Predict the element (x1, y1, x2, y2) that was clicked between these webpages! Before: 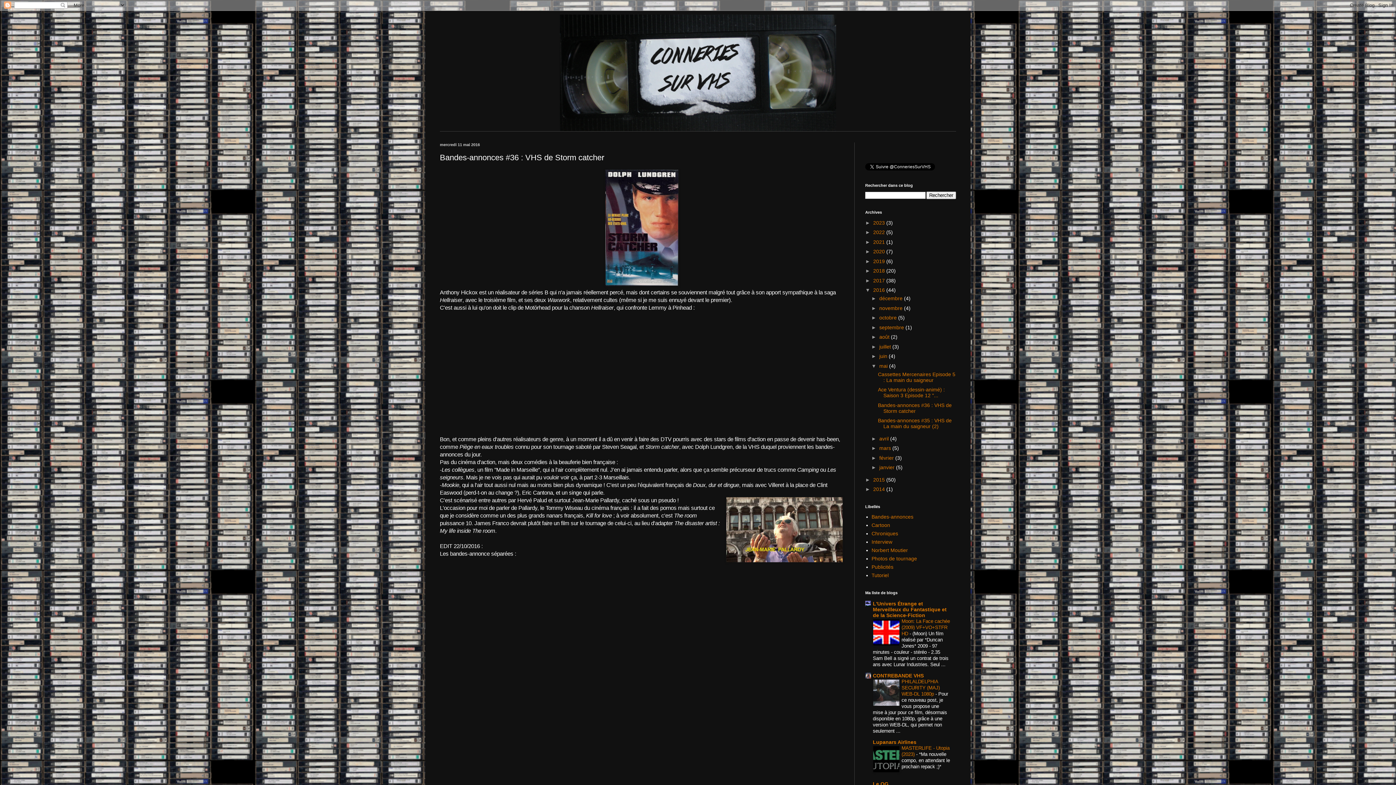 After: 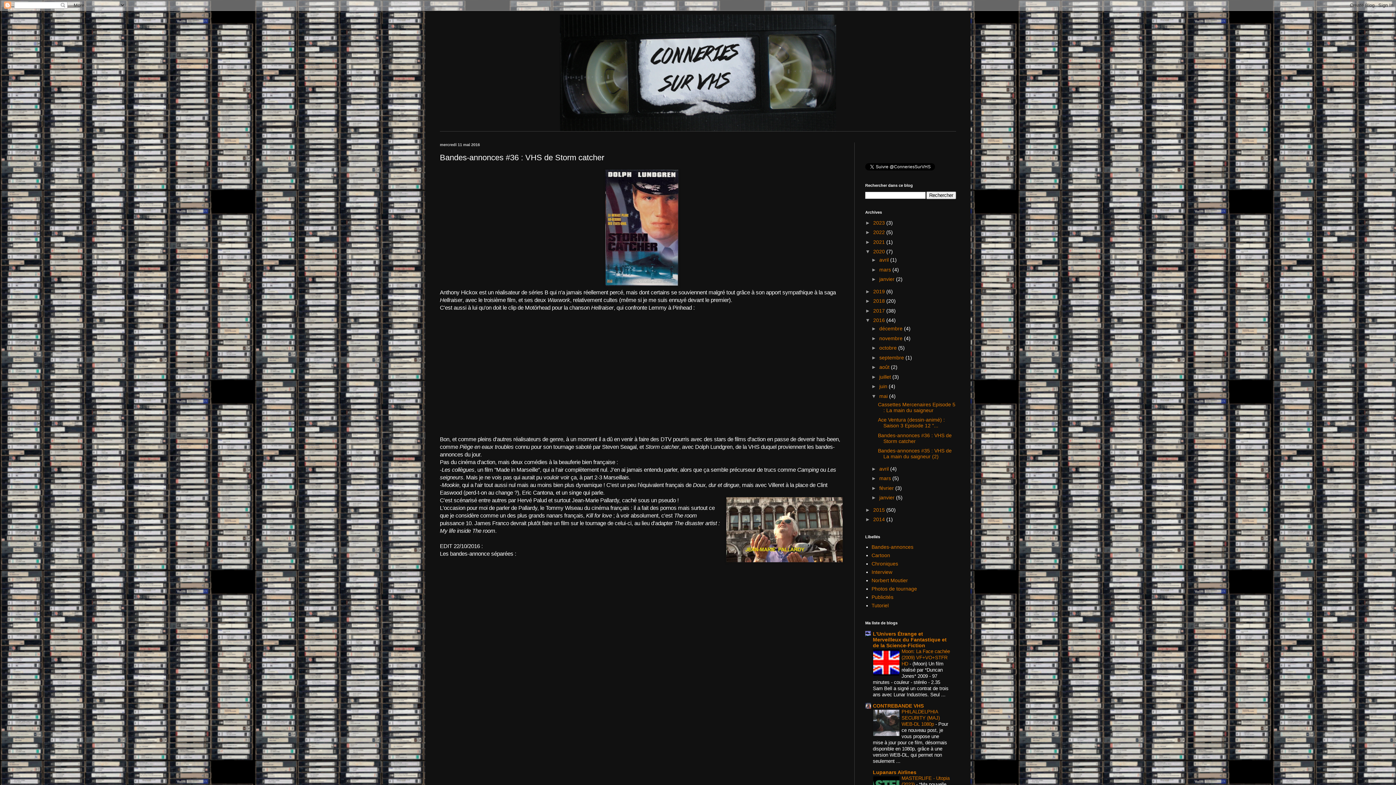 Action: label: ►   bbox: (865, 248, 873, 254)